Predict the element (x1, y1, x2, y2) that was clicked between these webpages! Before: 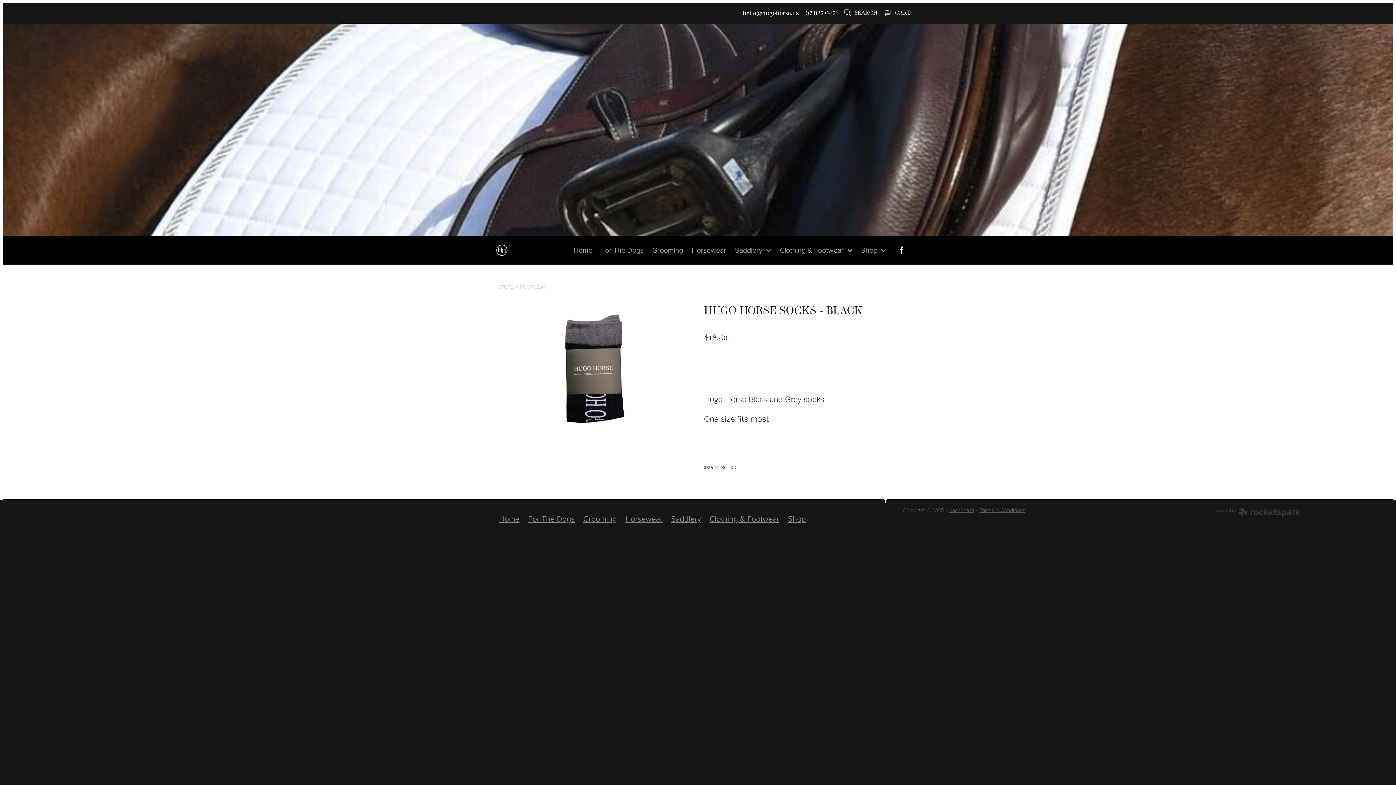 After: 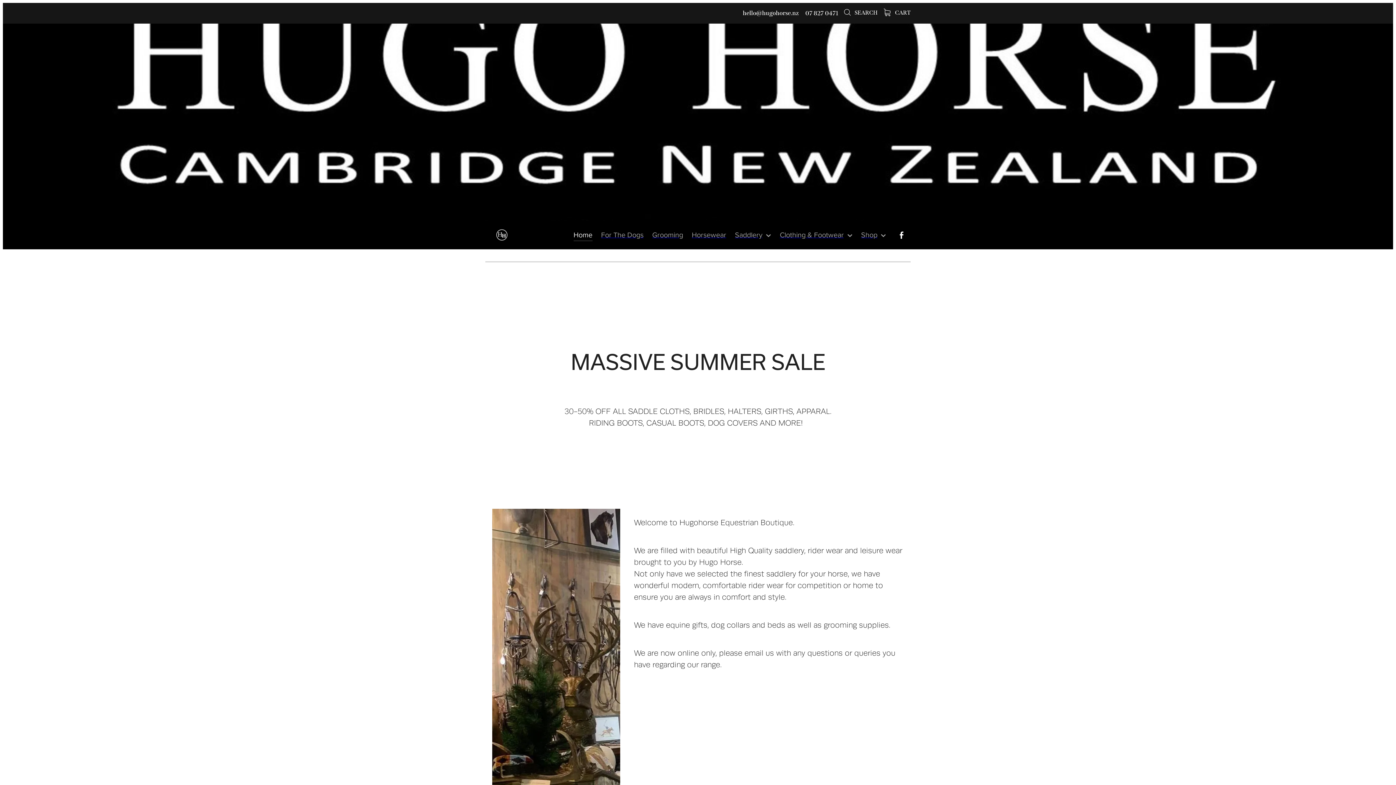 Action: label: Home bbox: (569, 242, 596, 257)